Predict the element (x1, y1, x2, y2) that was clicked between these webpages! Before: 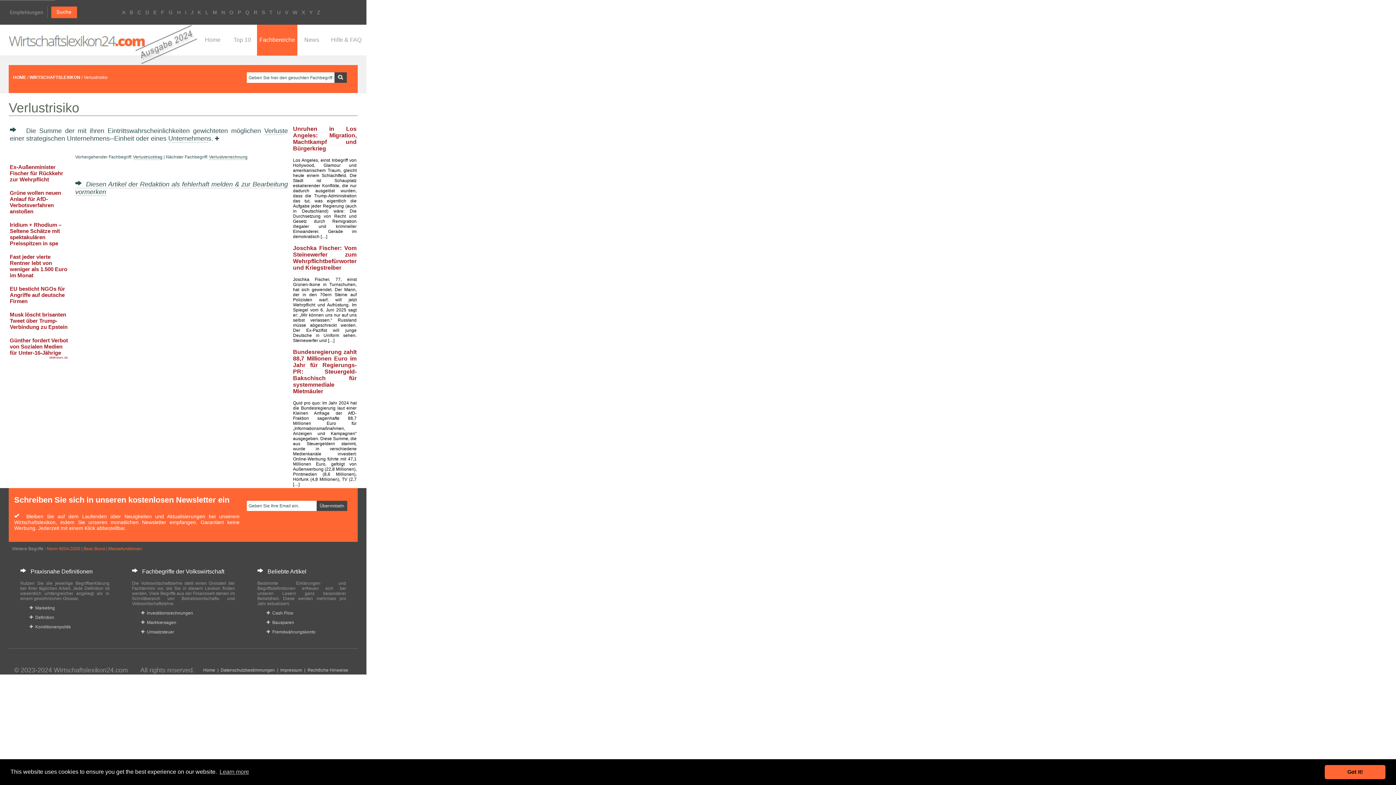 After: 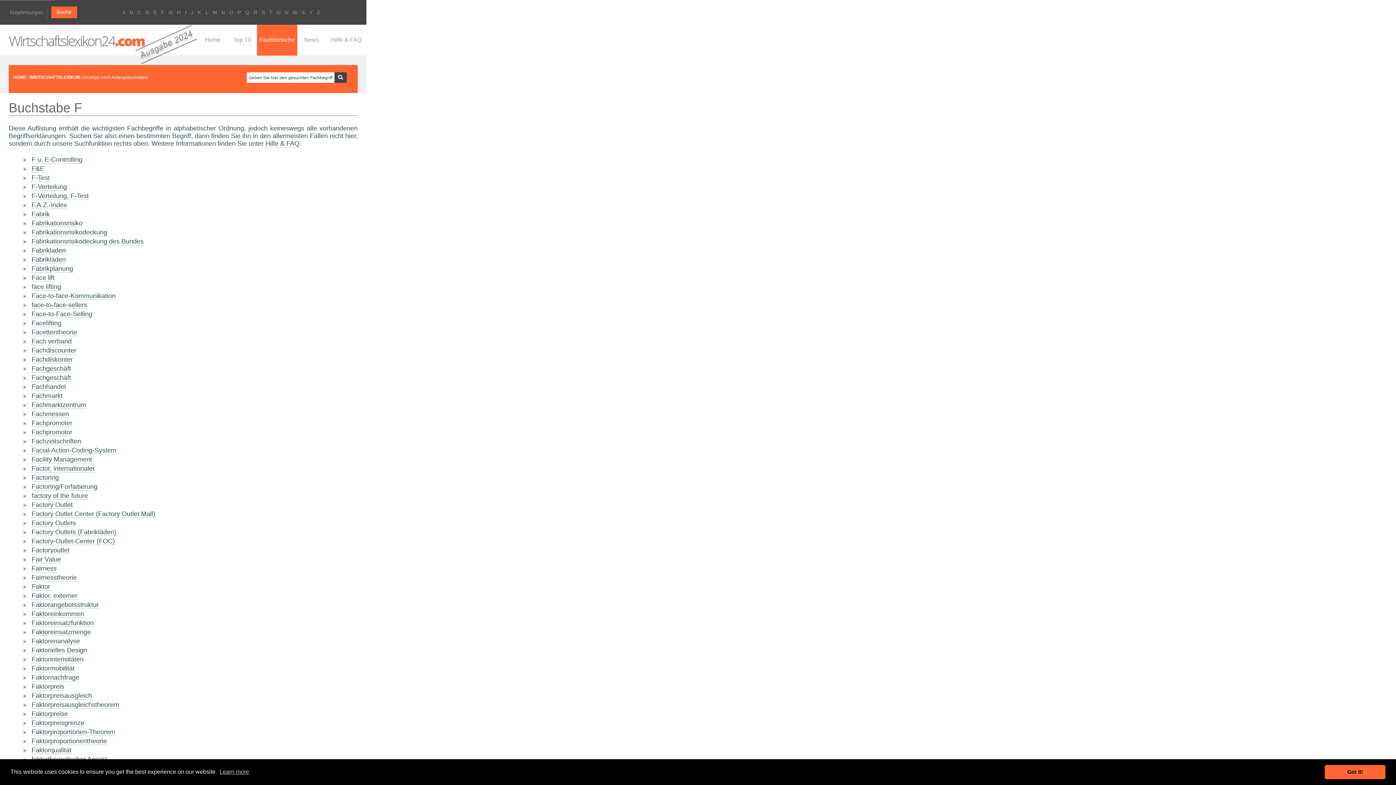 Action: bbox: (161, 9, 164, 15) label: F